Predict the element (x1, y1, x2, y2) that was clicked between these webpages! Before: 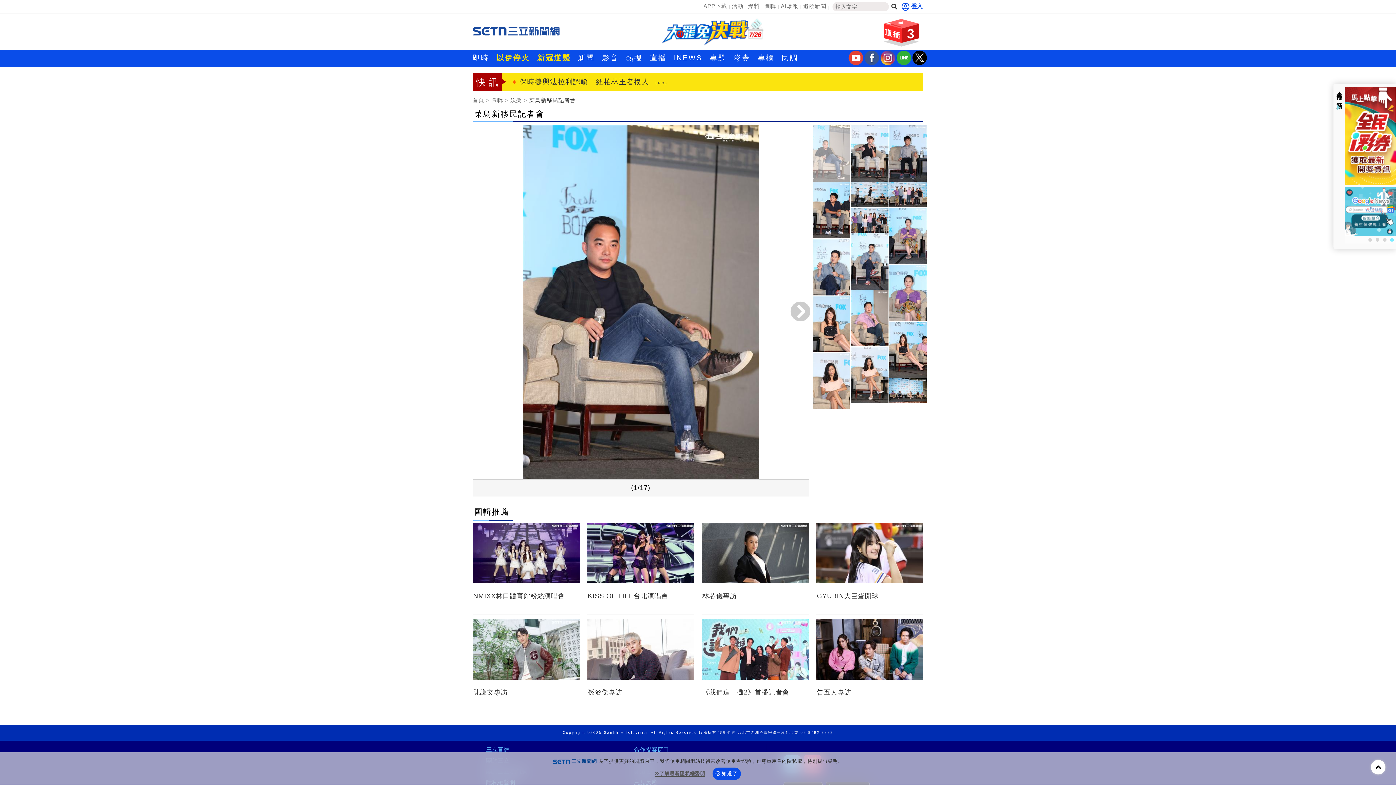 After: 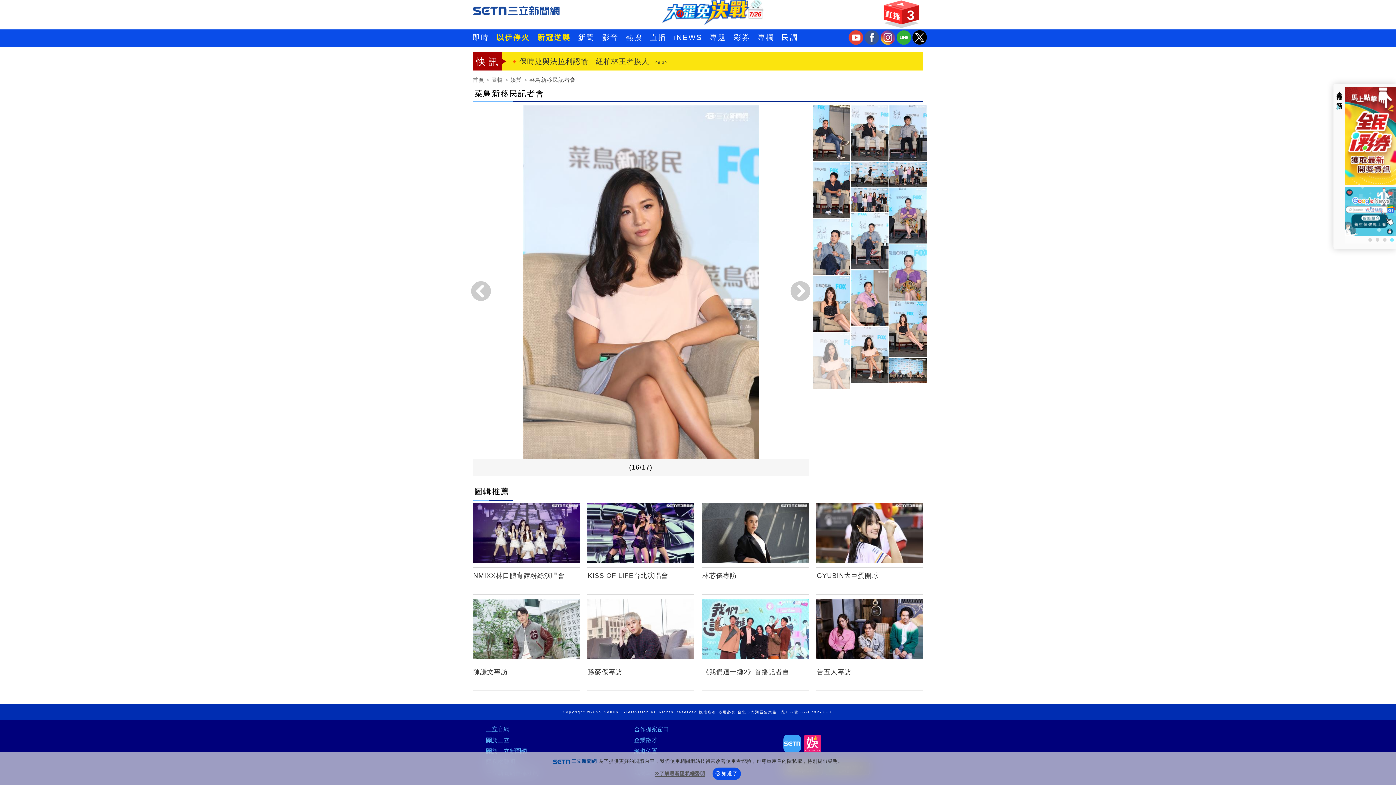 Action: bbox: (813, 377, 850, 383)